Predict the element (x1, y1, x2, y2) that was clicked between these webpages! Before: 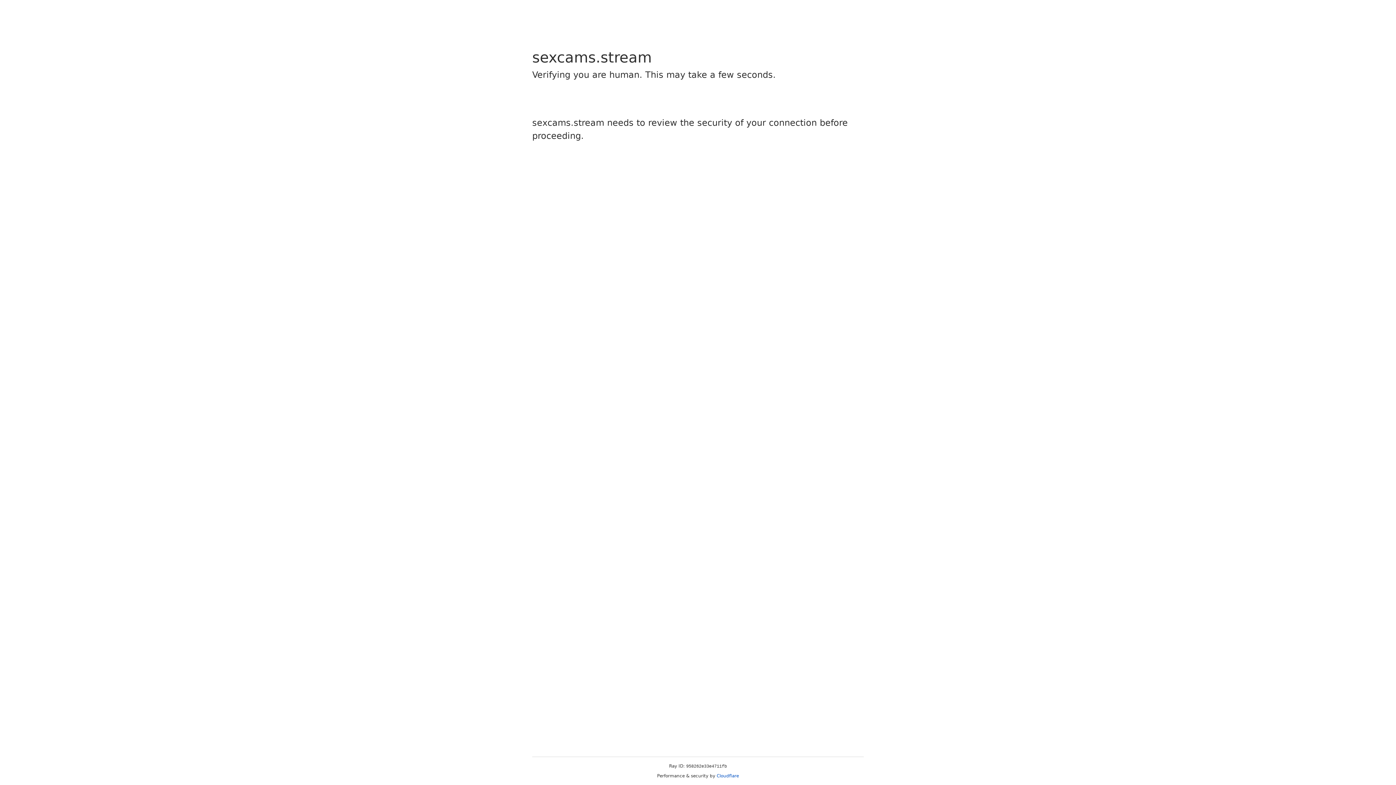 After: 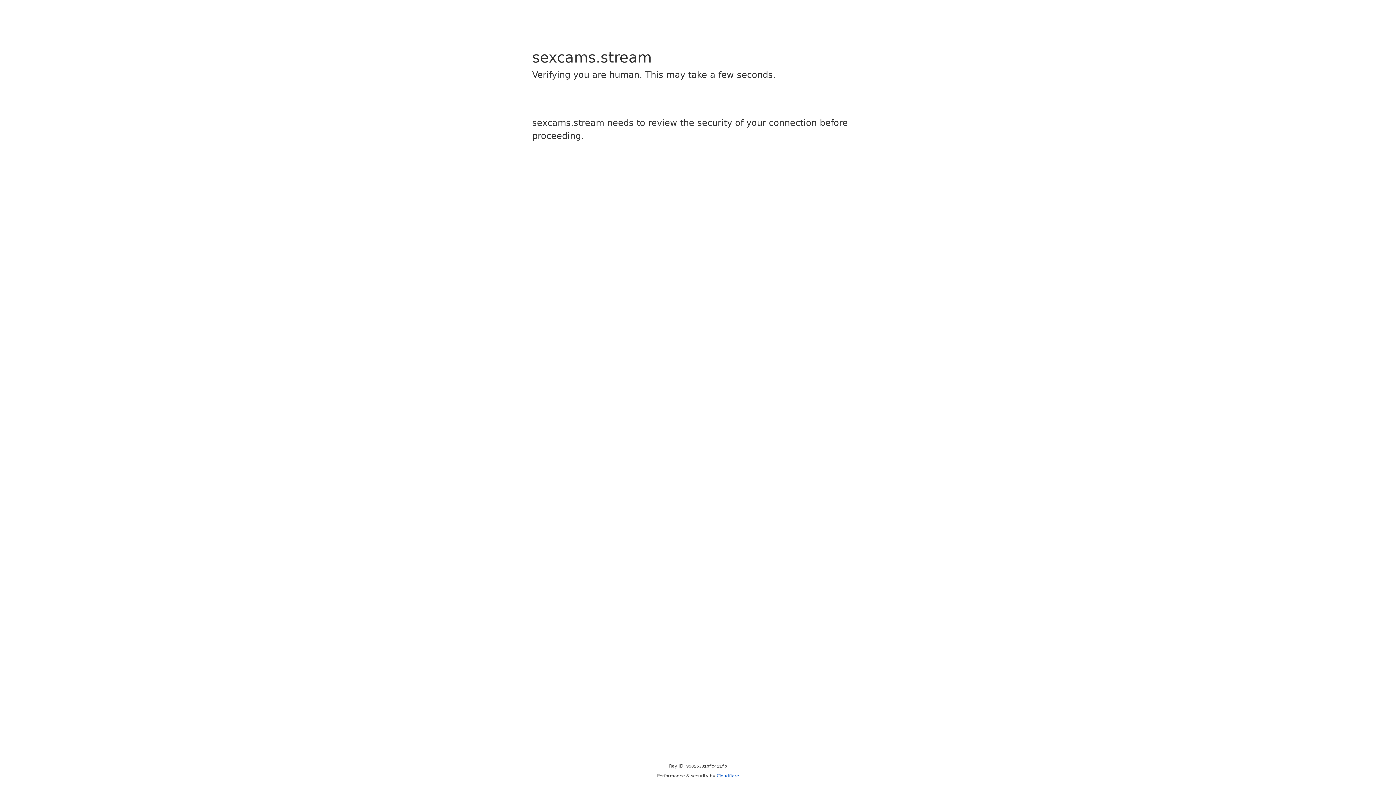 Action: label: Cloudflare bbox: (716, 773, 739, 778)